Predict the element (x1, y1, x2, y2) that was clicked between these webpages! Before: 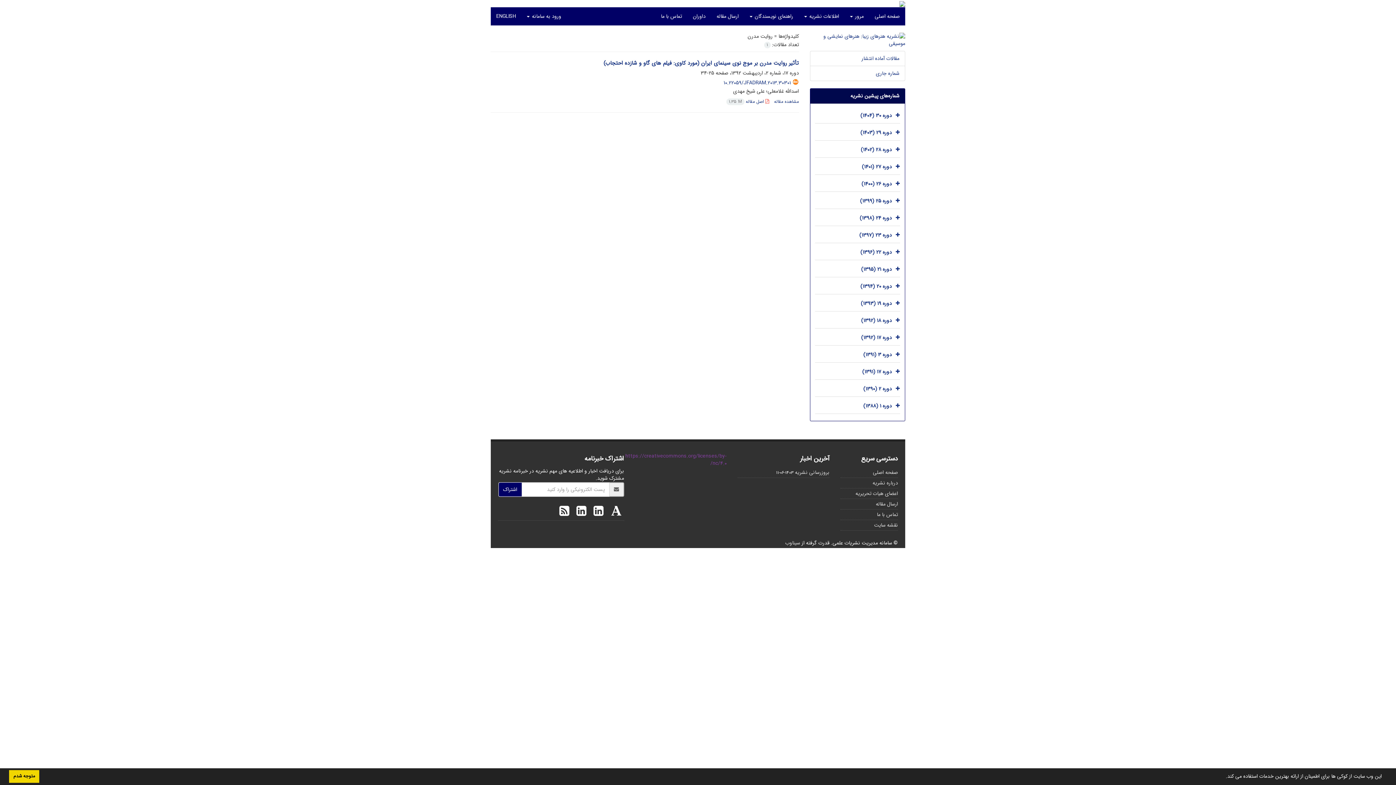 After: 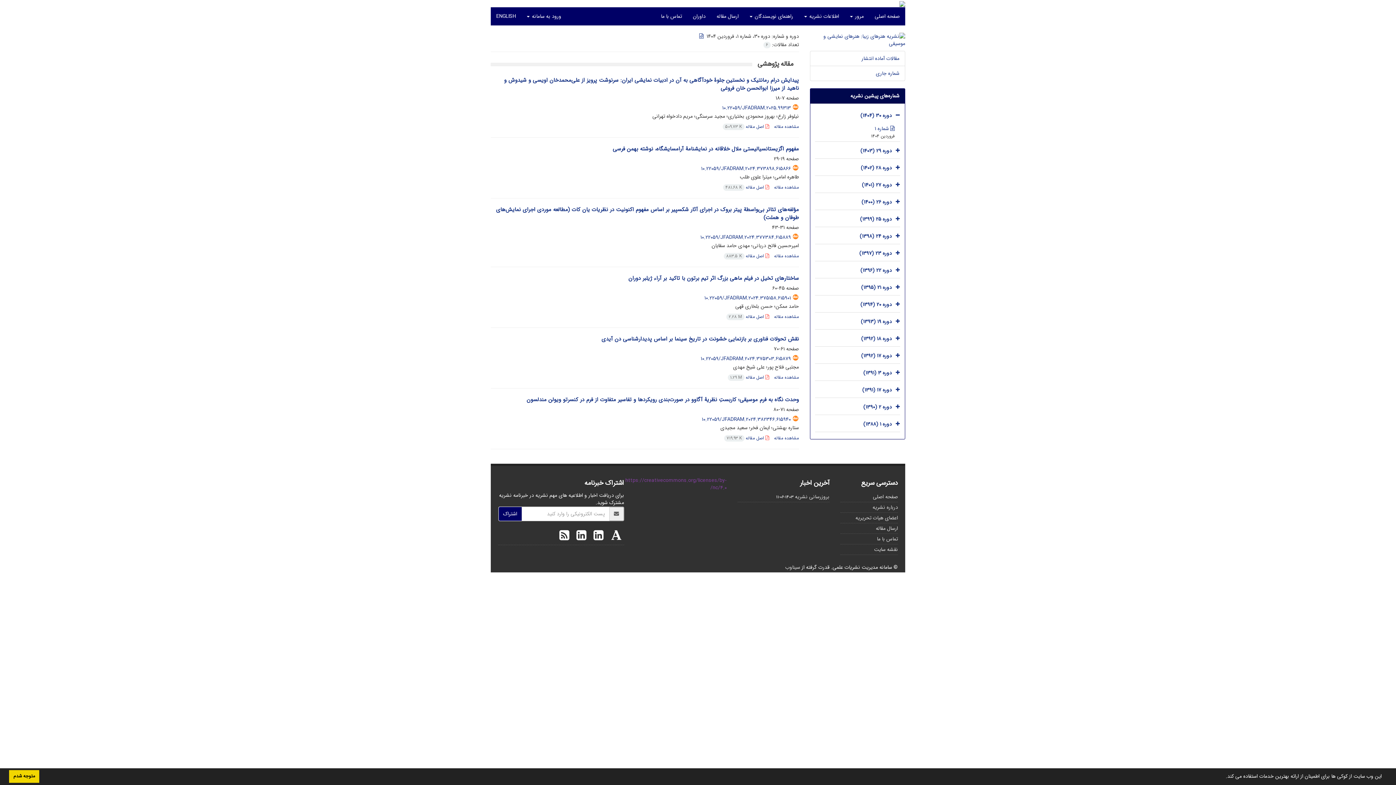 Action: bbox: (876, 69, 899, 77) label: شماره جاری